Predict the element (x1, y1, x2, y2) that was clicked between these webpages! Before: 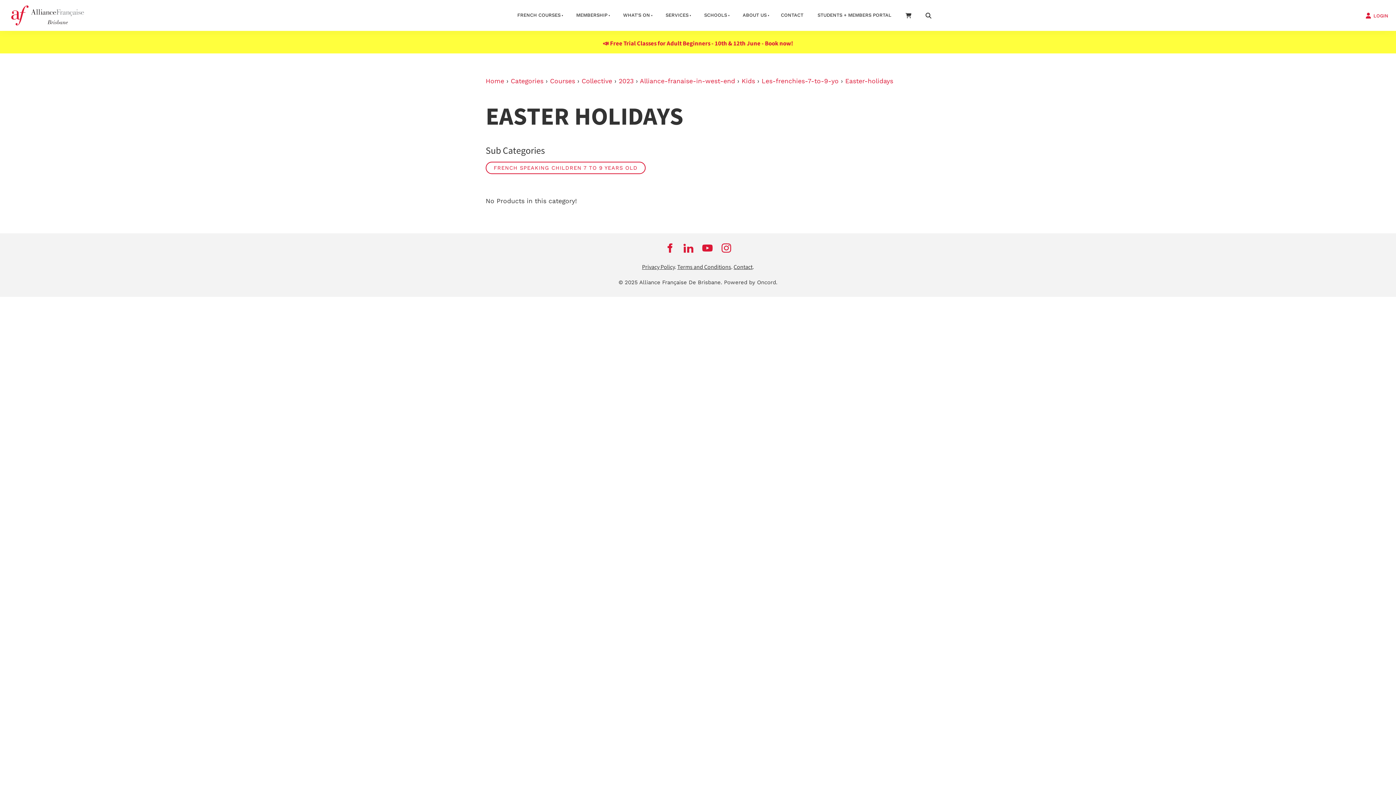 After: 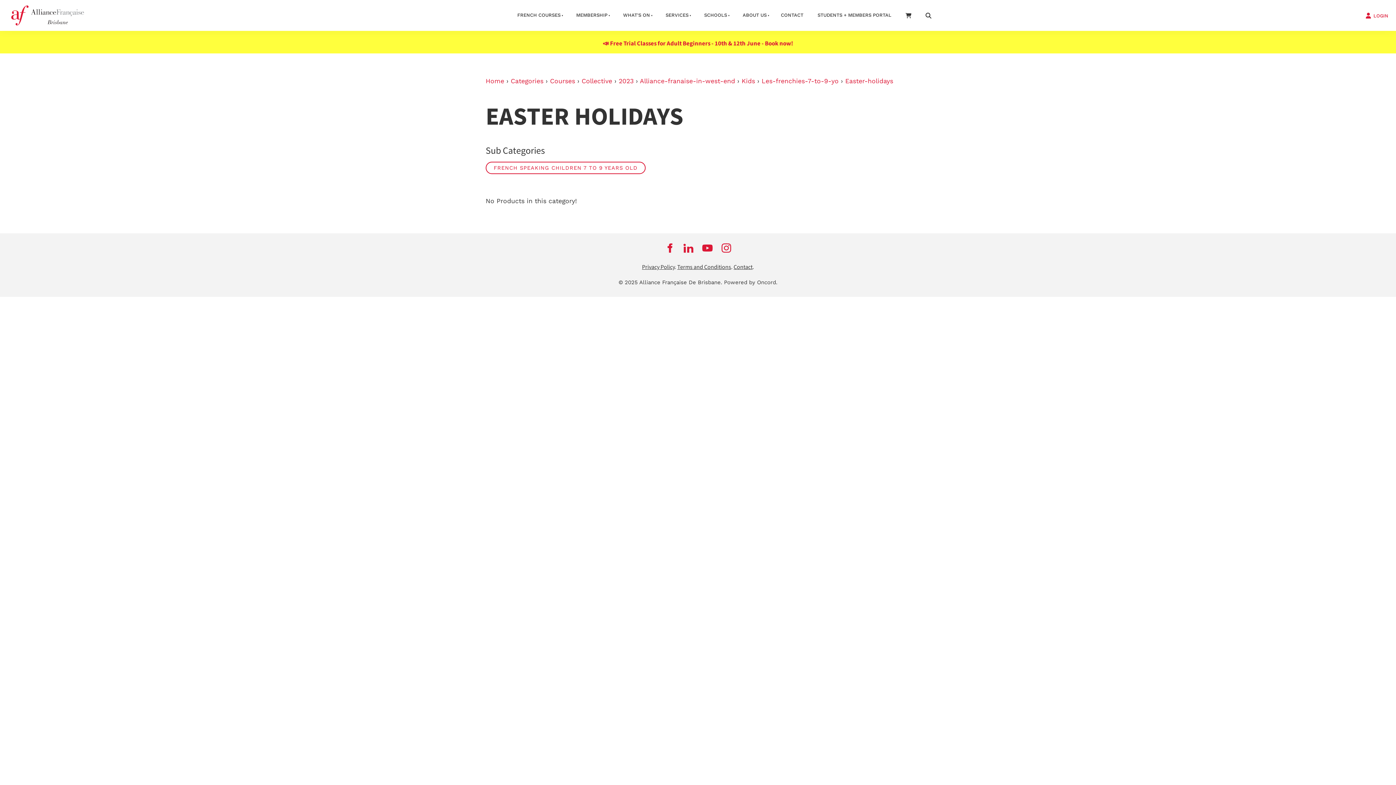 Action: bbox: (660, 239, 678, 257)